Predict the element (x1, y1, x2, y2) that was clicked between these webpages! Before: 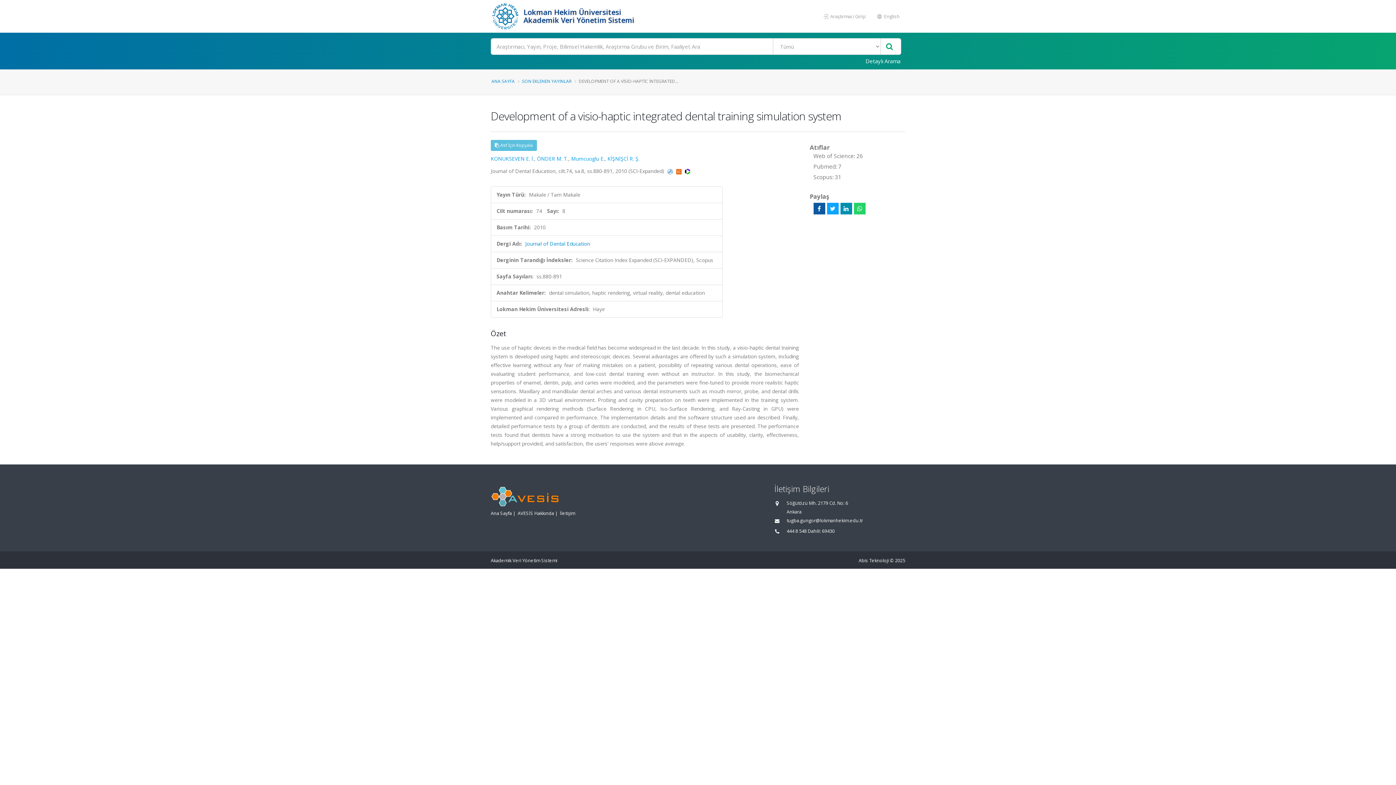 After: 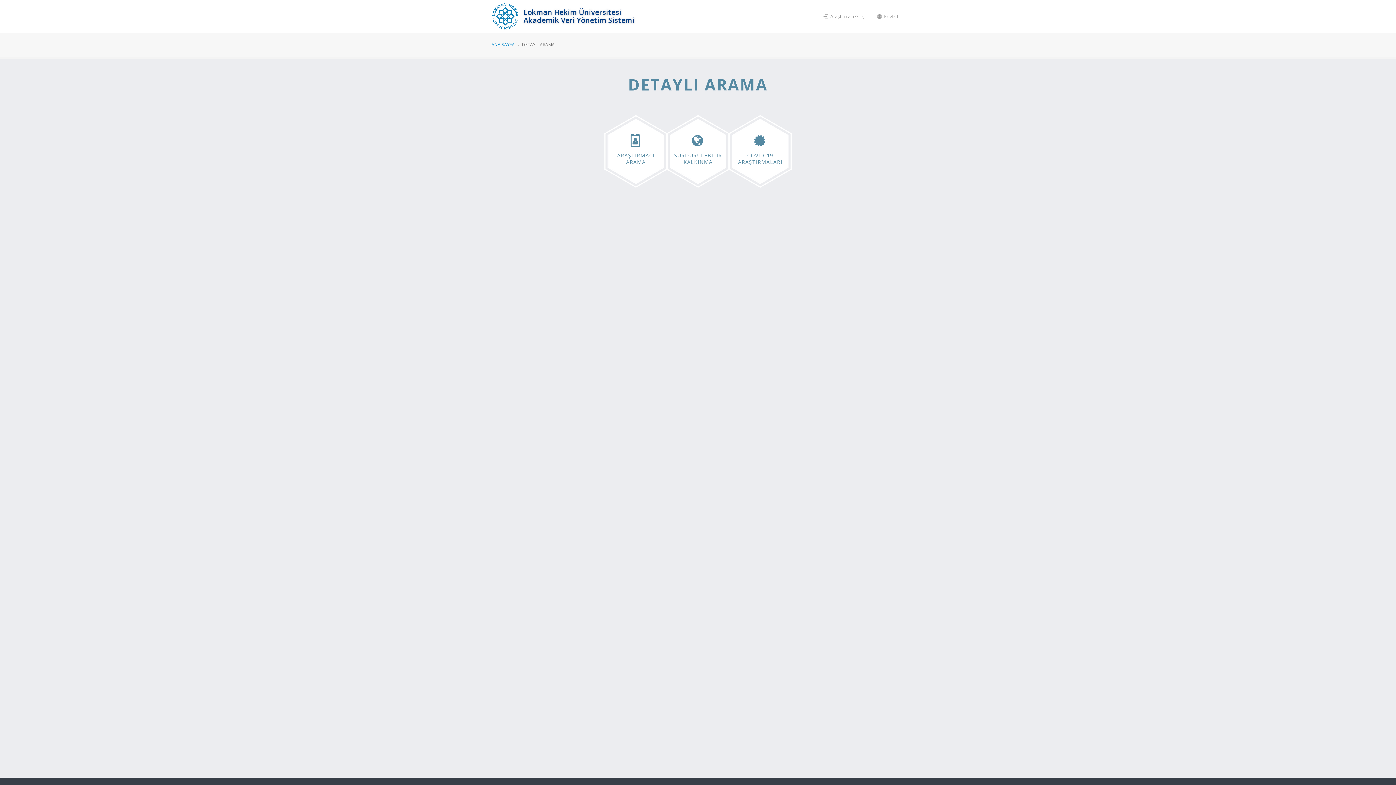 Action: bbox: (861, 54, 905, 67) label: Detaylı Arama